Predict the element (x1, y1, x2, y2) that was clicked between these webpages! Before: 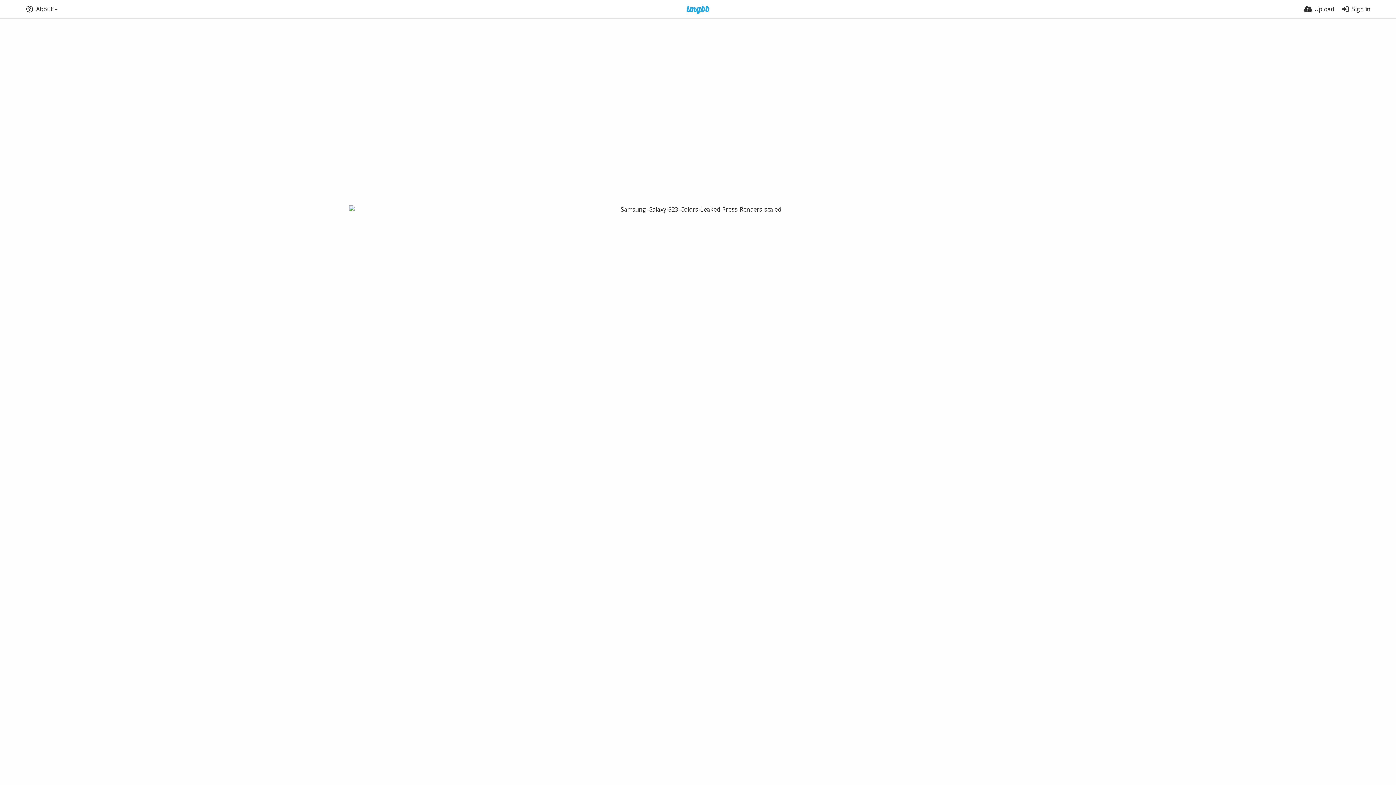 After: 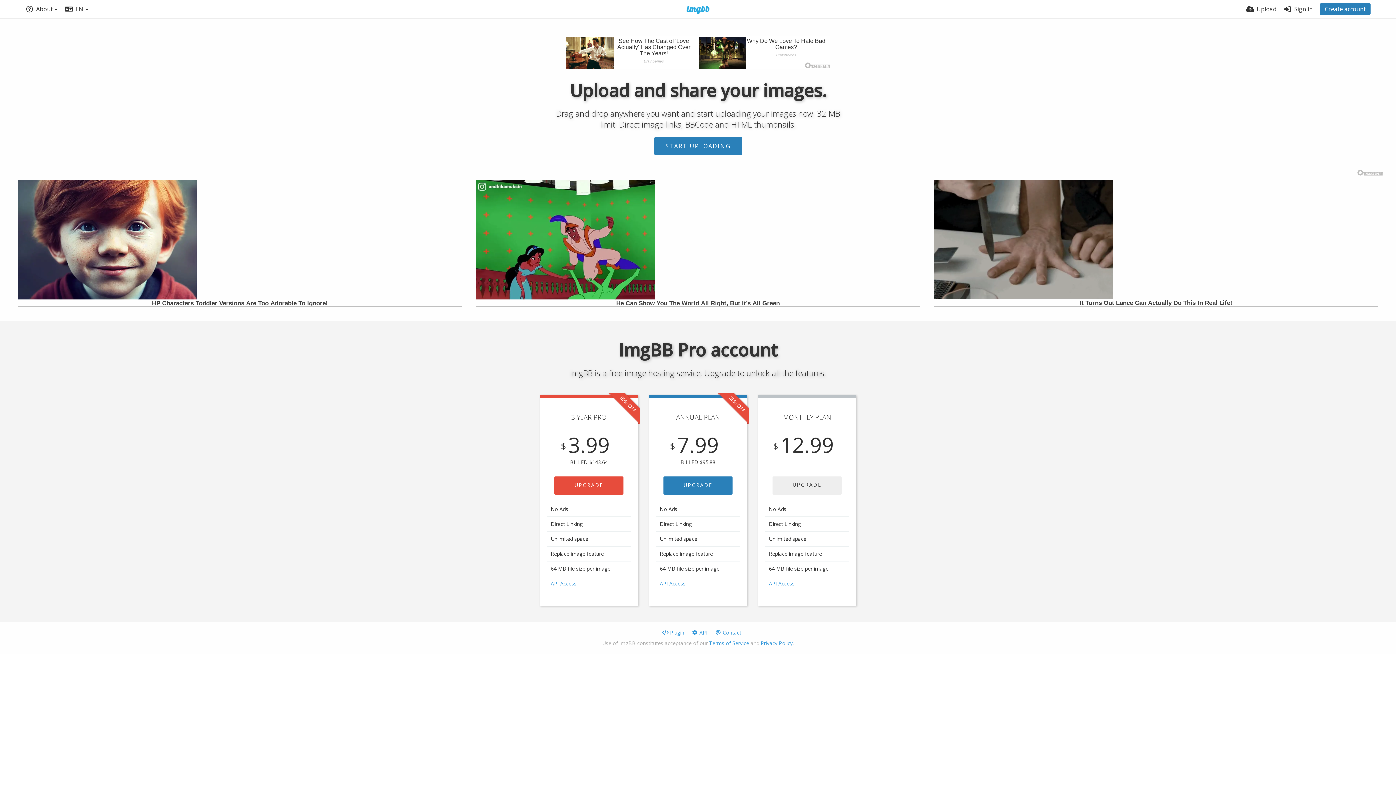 Action: bbox: (677, 5, 719, 14)